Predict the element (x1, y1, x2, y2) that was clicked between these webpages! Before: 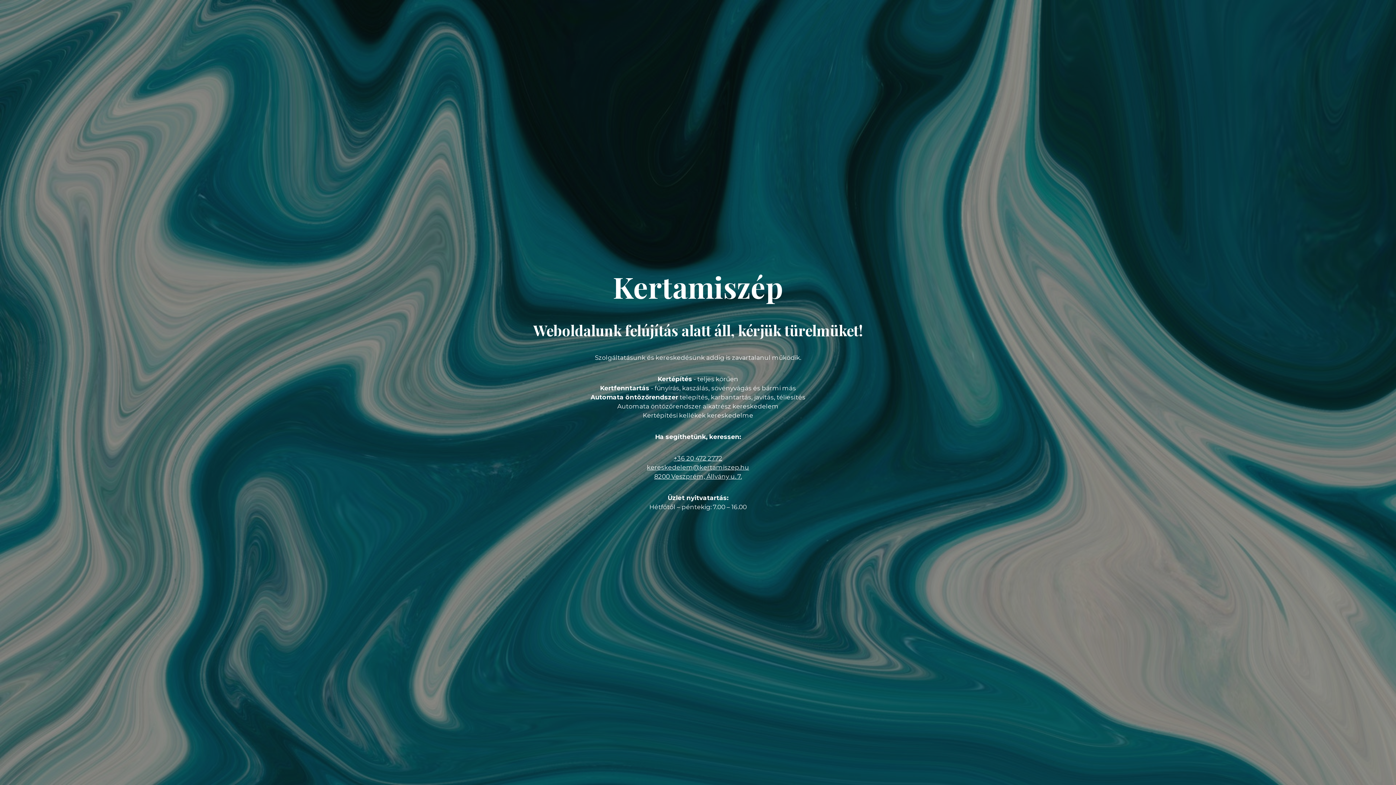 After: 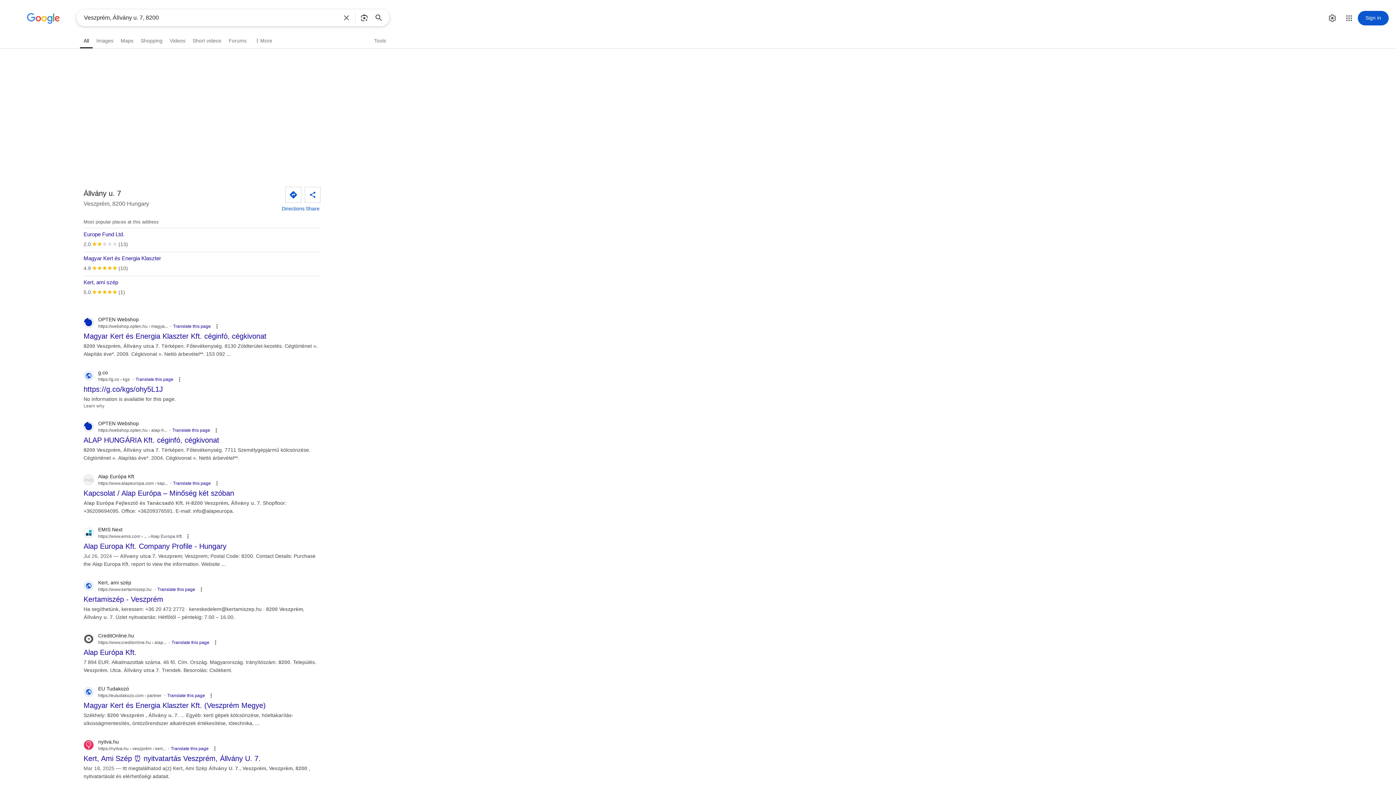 Action: bbox: (654, 473, 742, 480) label: 8200 Veszprém, Állvány u. 7.